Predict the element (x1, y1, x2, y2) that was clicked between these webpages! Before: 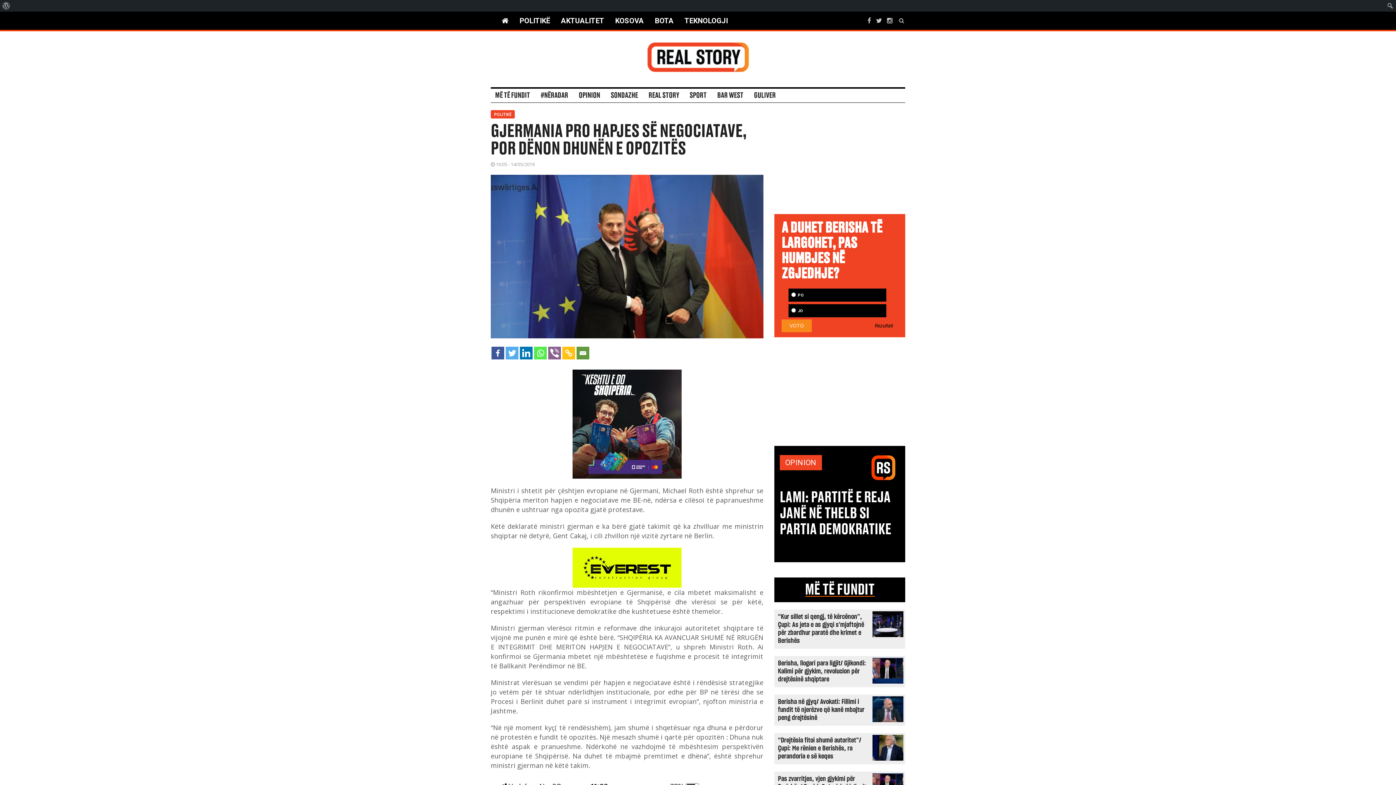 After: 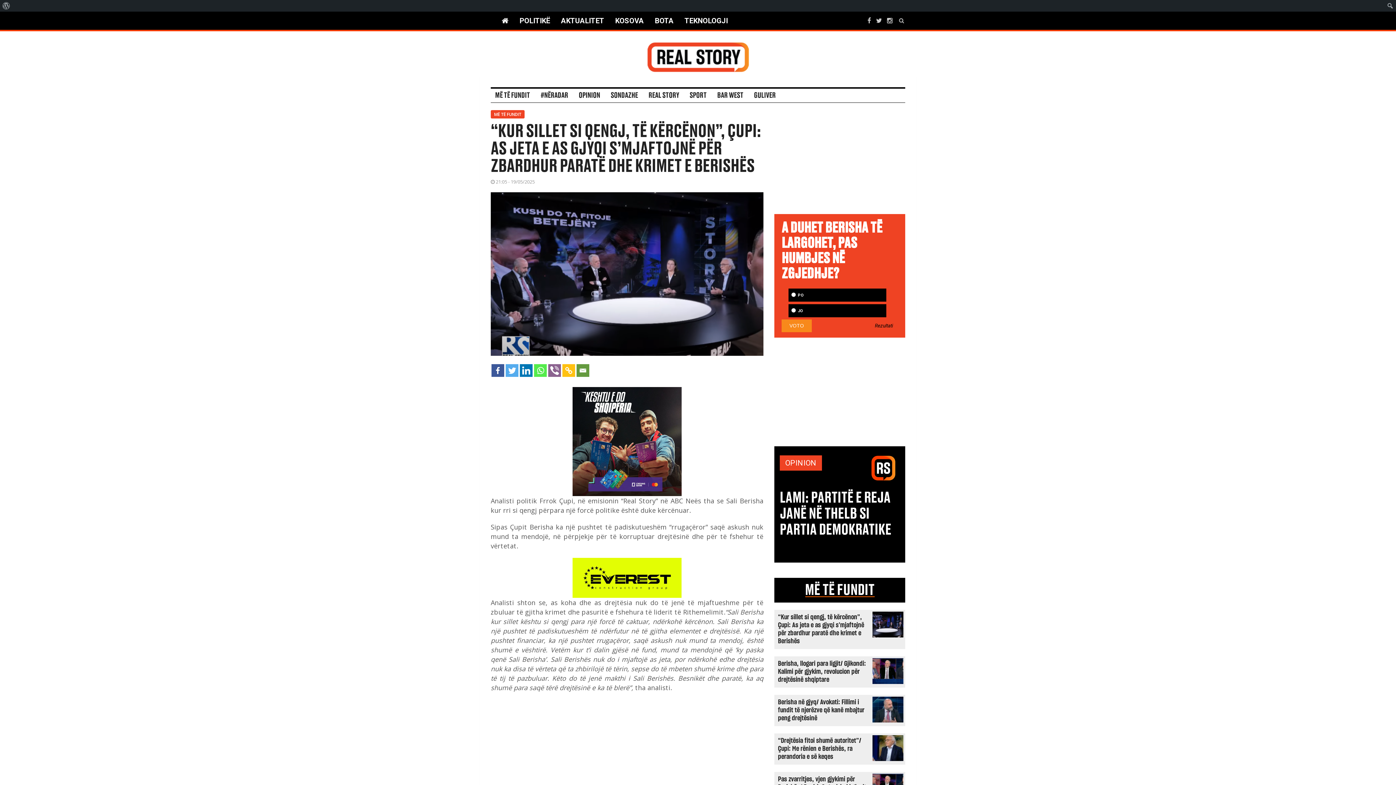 Action: label: “Kur sillet si qengj, të kërcënon”, Çupi: As jeta e as gjyqi s’mjaftojnë për zbardhur paratë dhe krimet e Berishës bbox: (774, 609, 905, 648)